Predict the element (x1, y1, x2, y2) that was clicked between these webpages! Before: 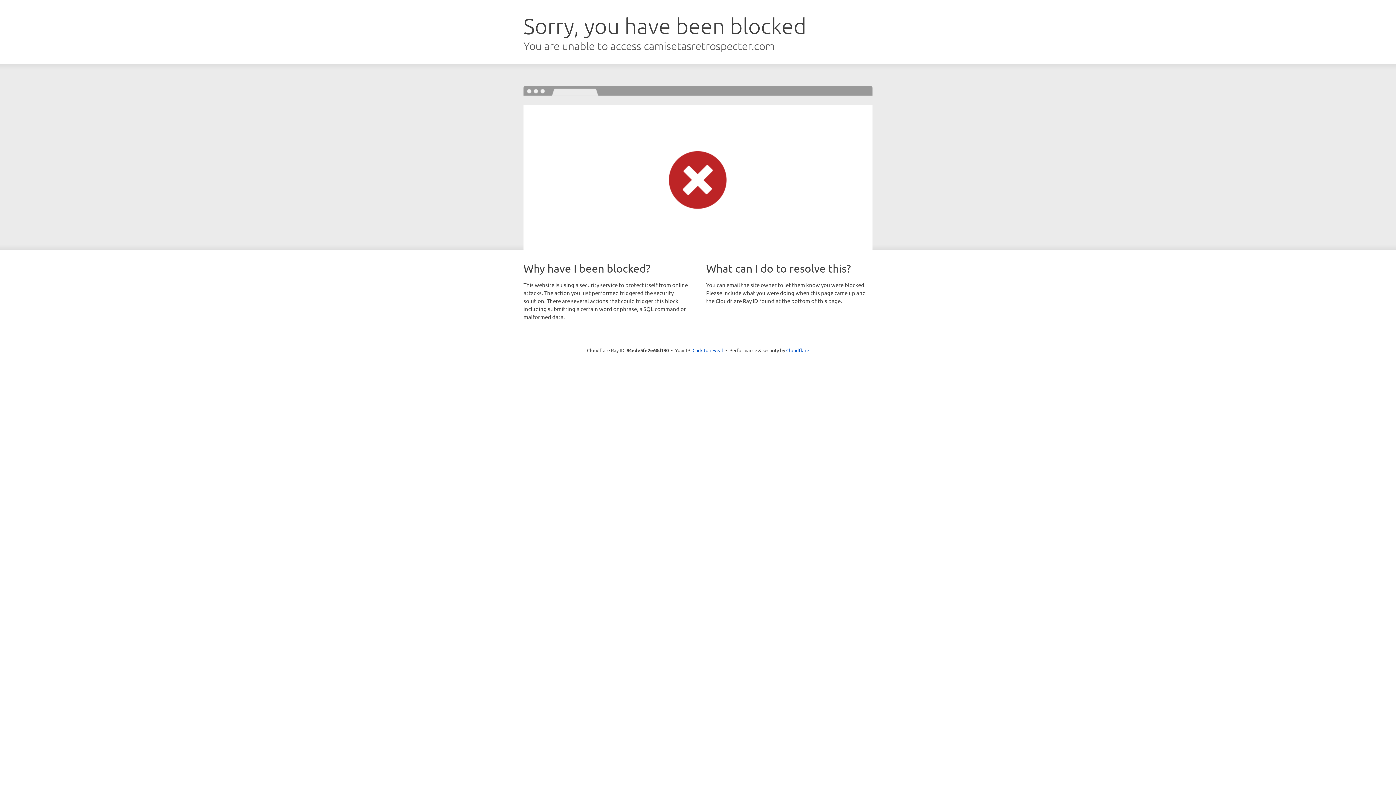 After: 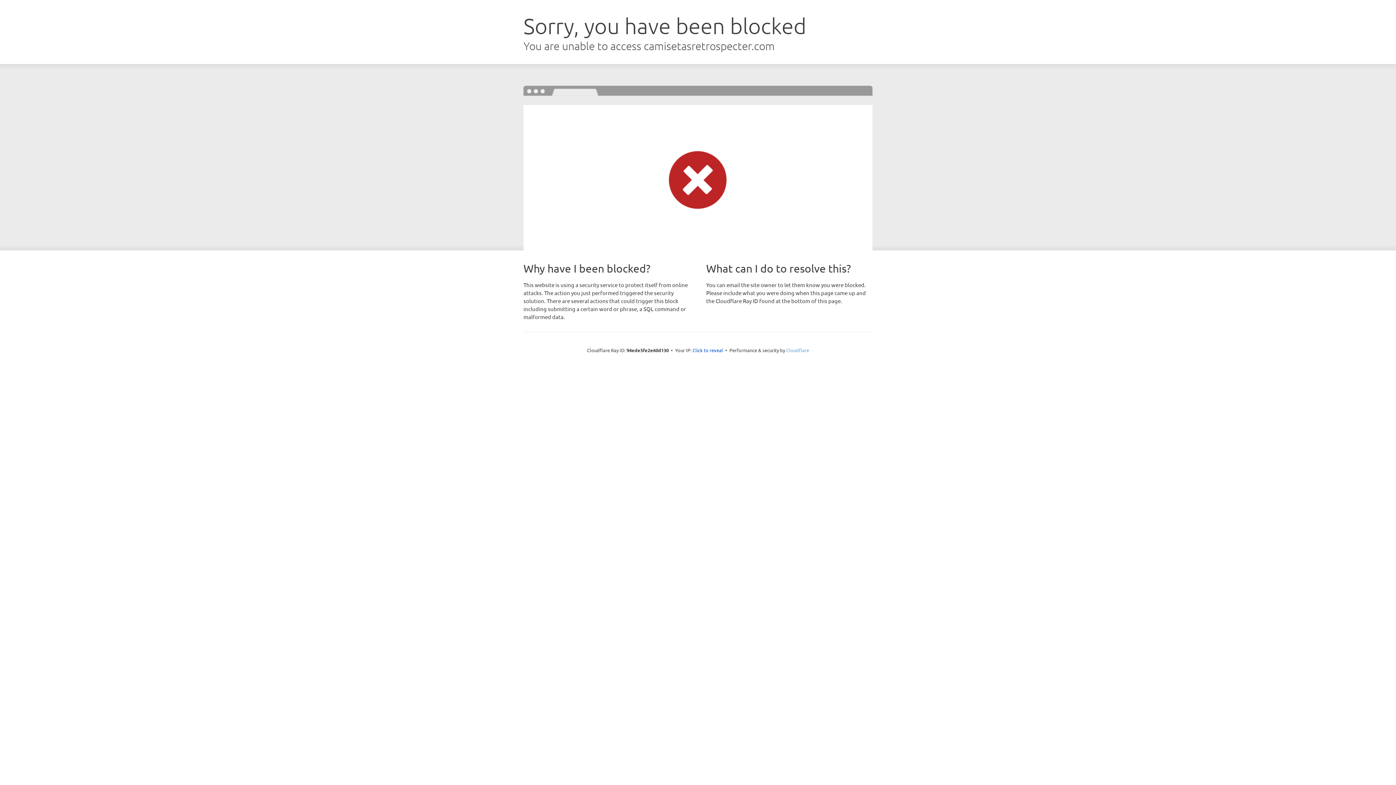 Action: label: Cloudflare bbox: (786, 347, 809, 353)